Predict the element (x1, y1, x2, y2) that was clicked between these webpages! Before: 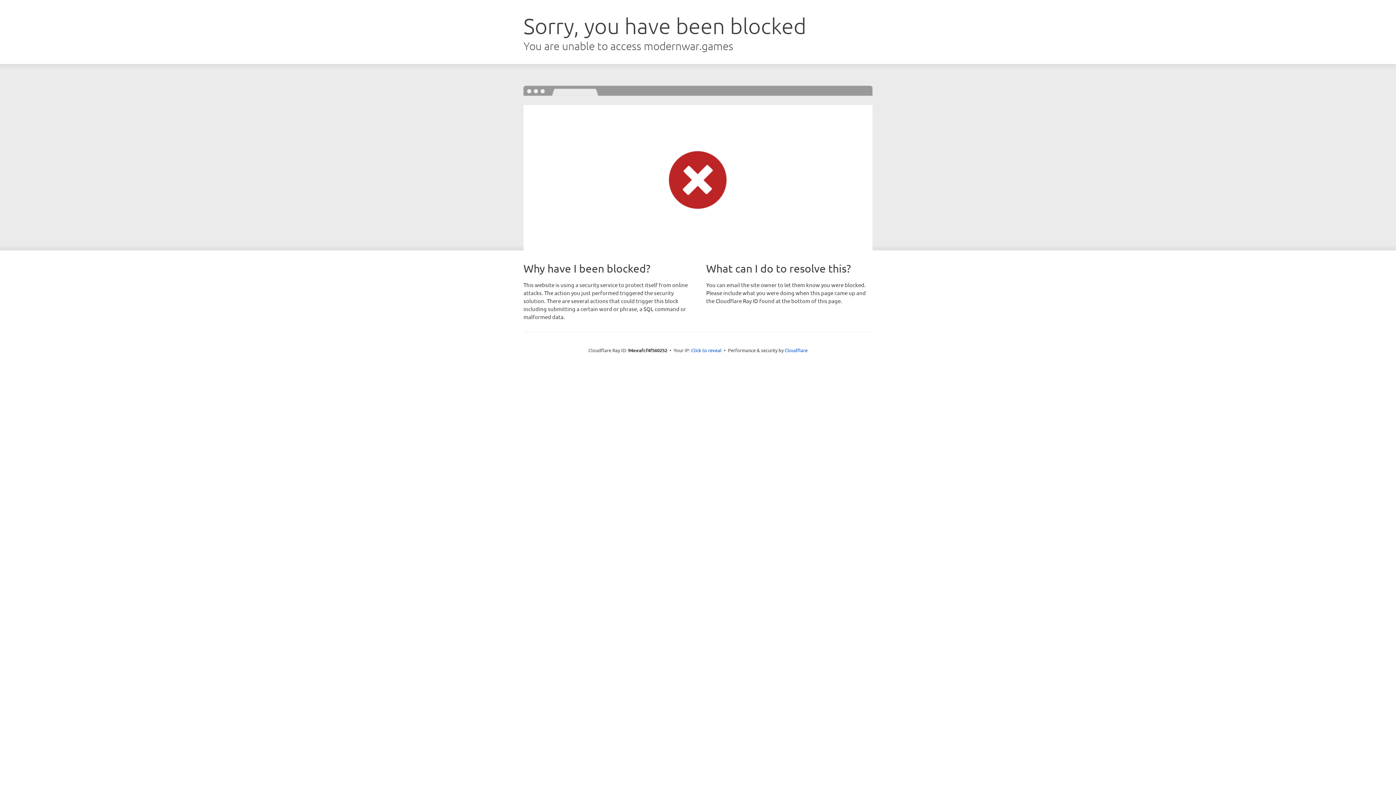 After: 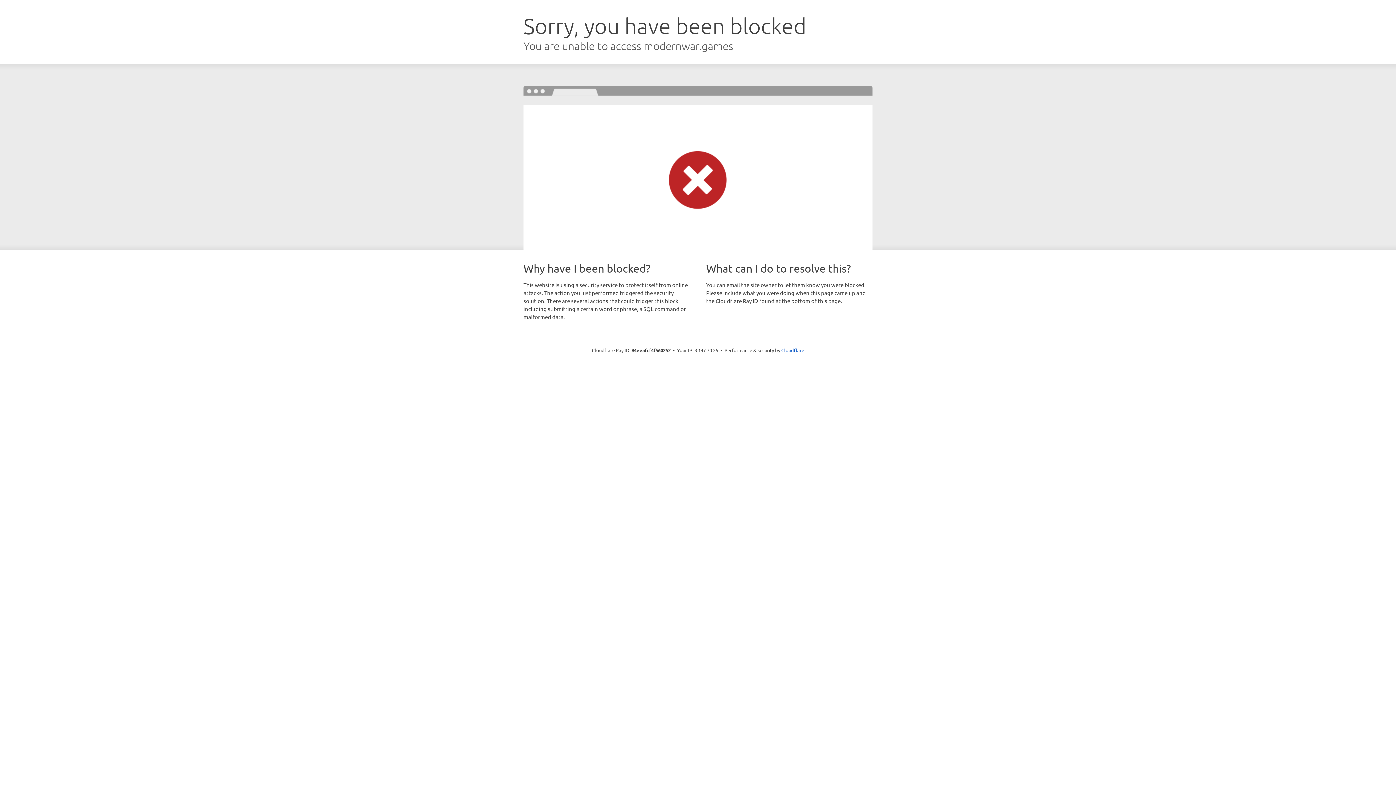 Action: label: Click to reveal bbox: (691, 346, 721, 353)